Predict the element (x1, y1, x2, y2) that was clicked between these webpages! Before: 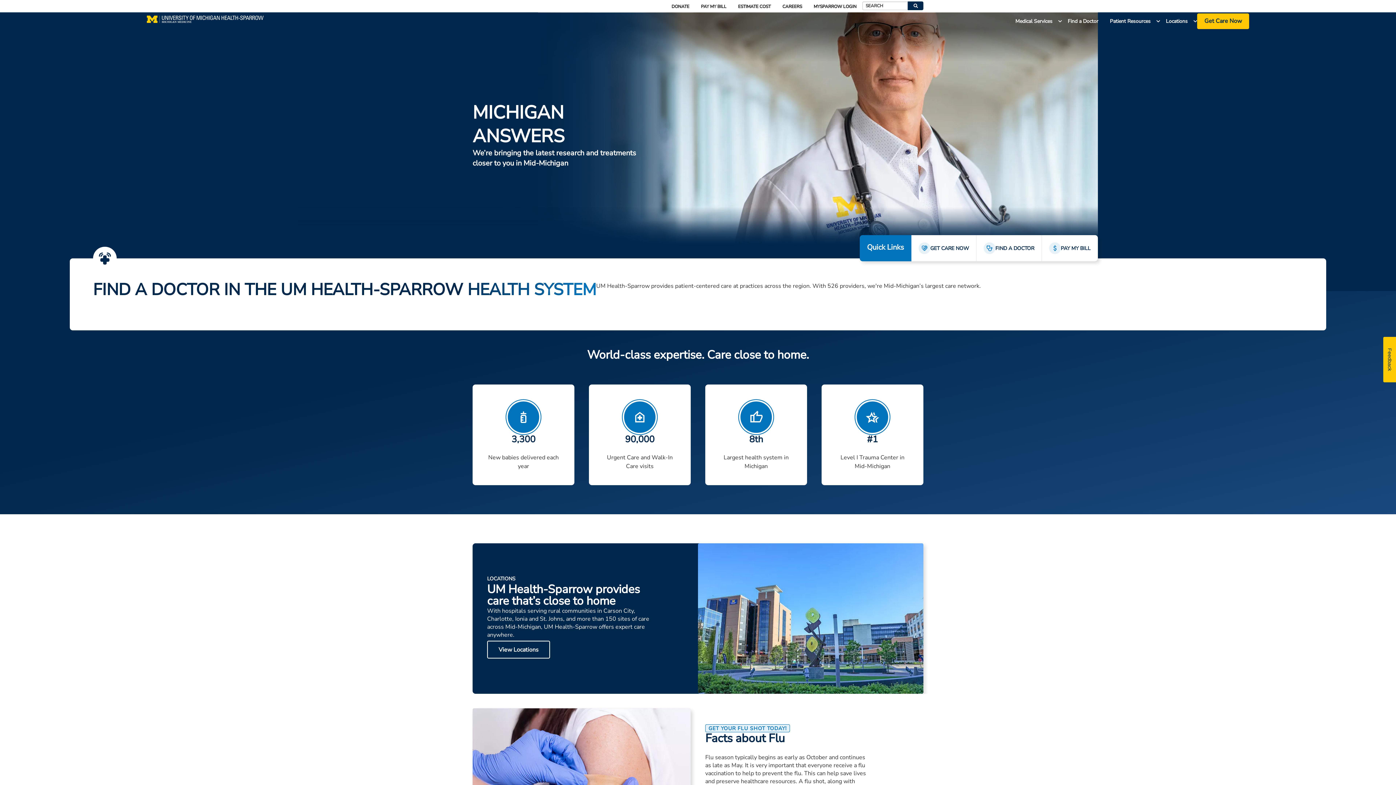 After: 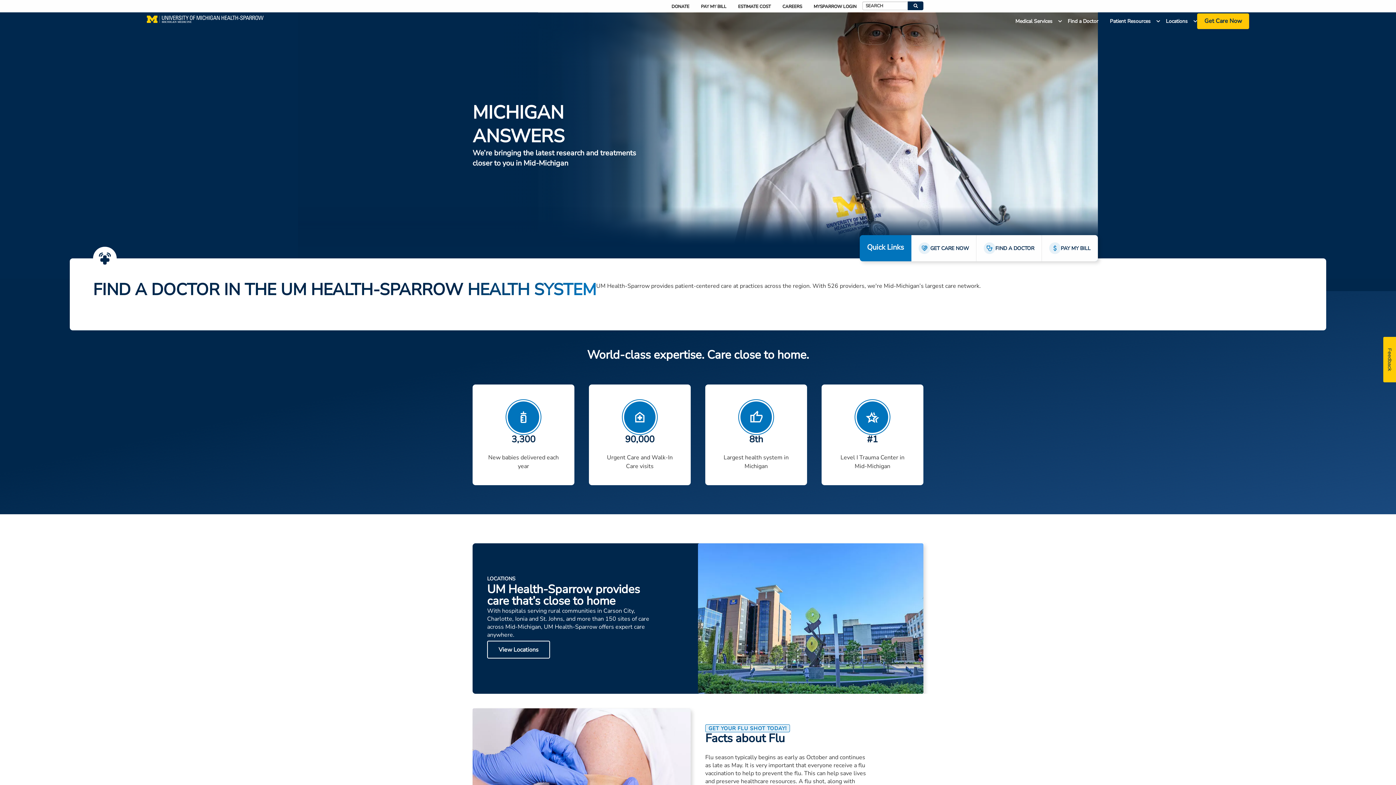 Action: bbox: (146, 15, 263, 27)